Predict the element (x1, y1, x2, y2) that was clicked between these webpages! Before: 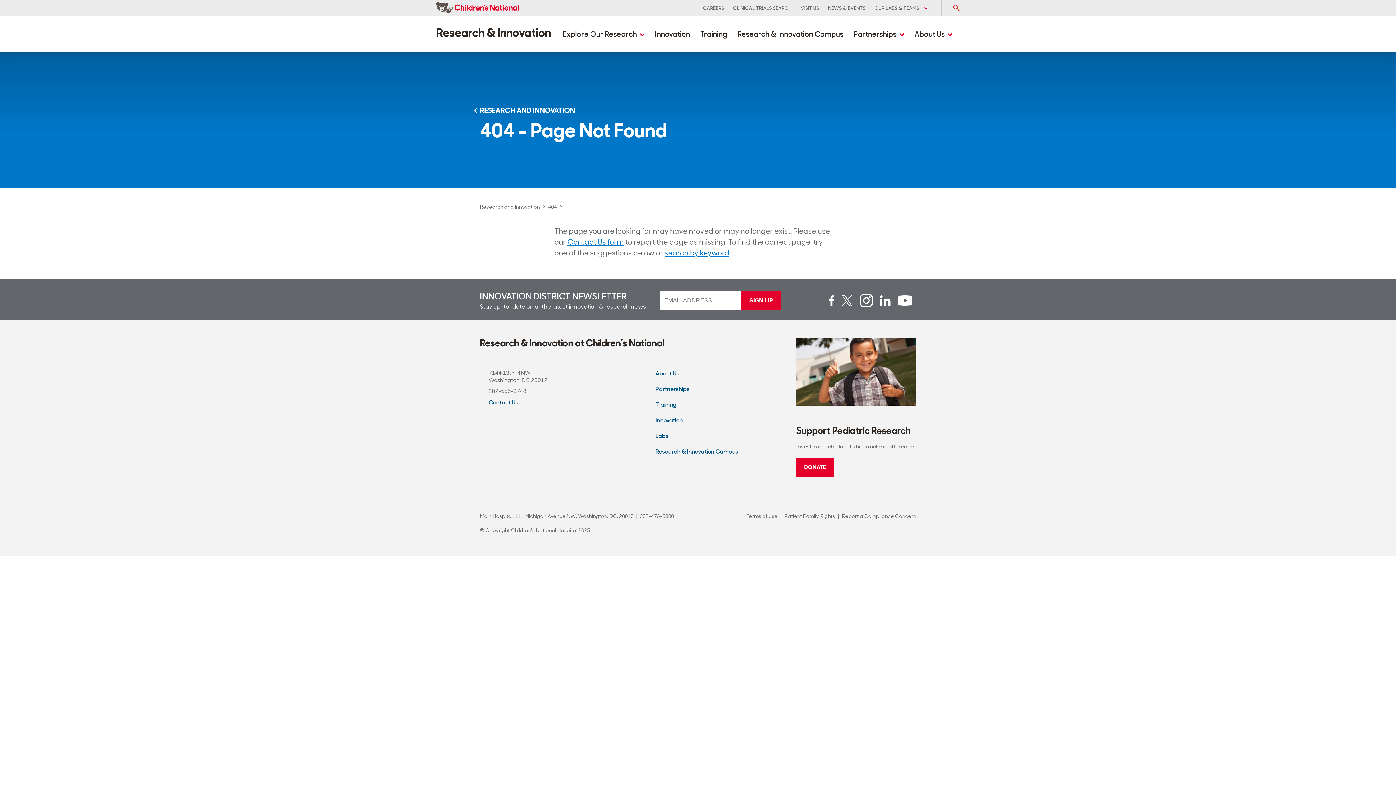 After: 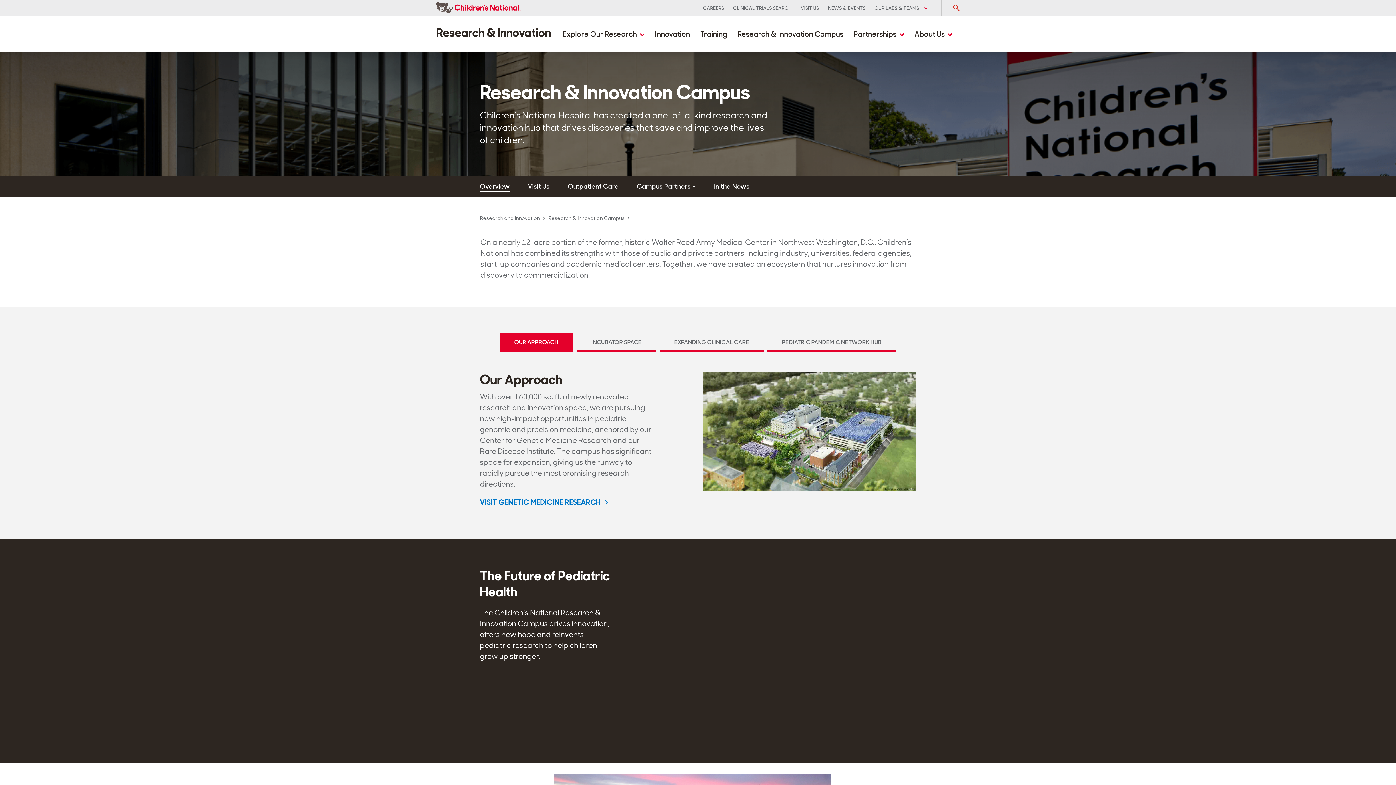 Action: label: Research & Innovation Campus bbox: (732, 26, 848, 41)